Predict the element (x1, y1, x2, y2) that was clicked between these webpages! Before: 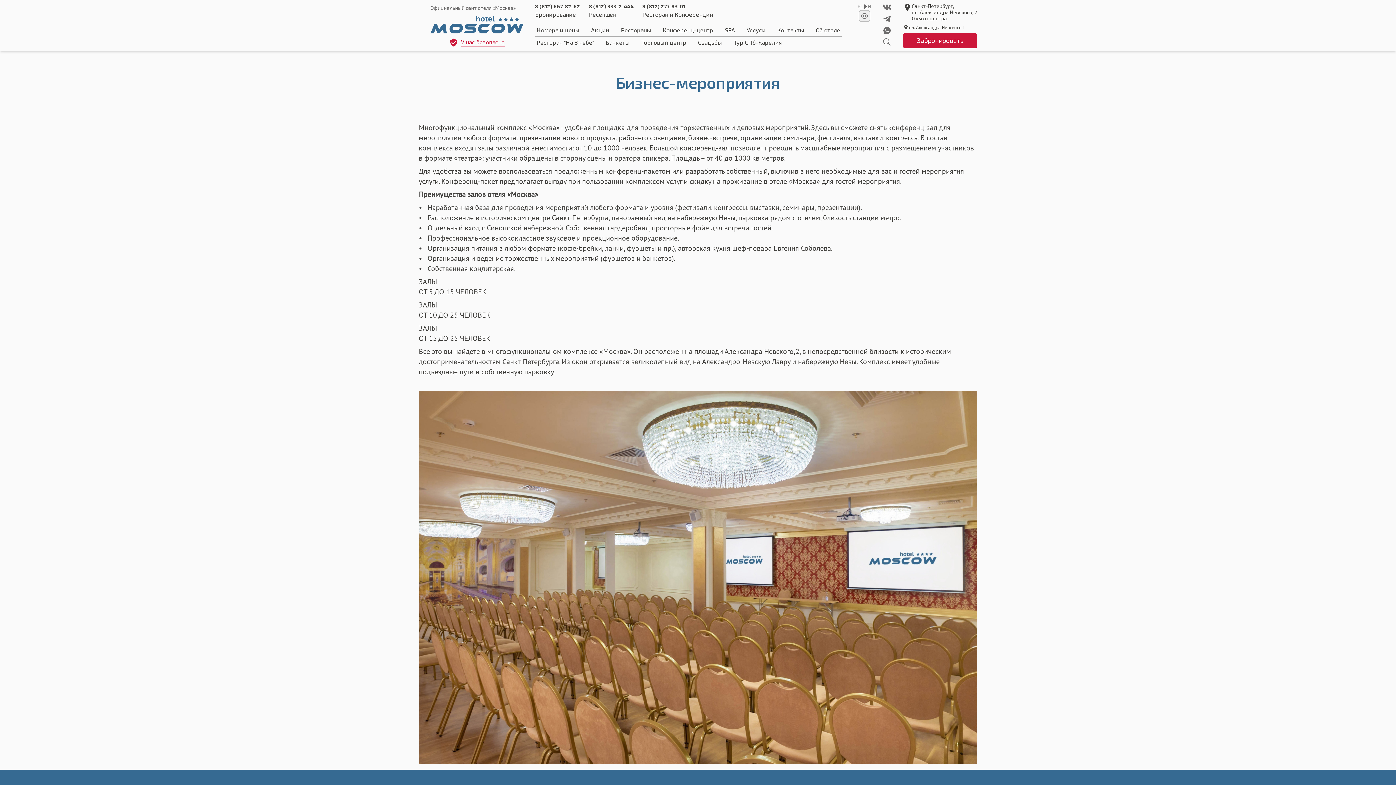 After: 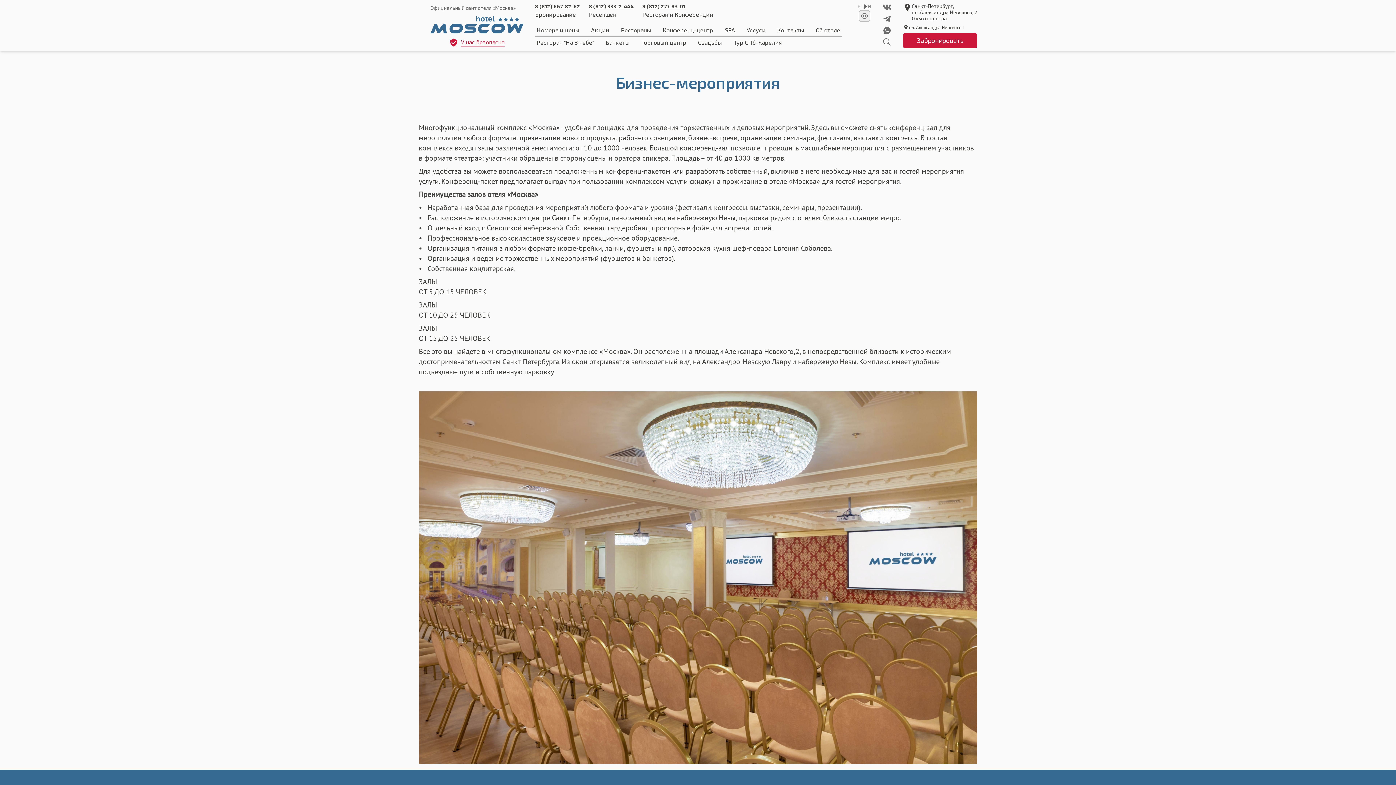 Action: bbox: (642, 2, 713, 18) label: 8 (812) 277-83-01
Ресторан и Конференции